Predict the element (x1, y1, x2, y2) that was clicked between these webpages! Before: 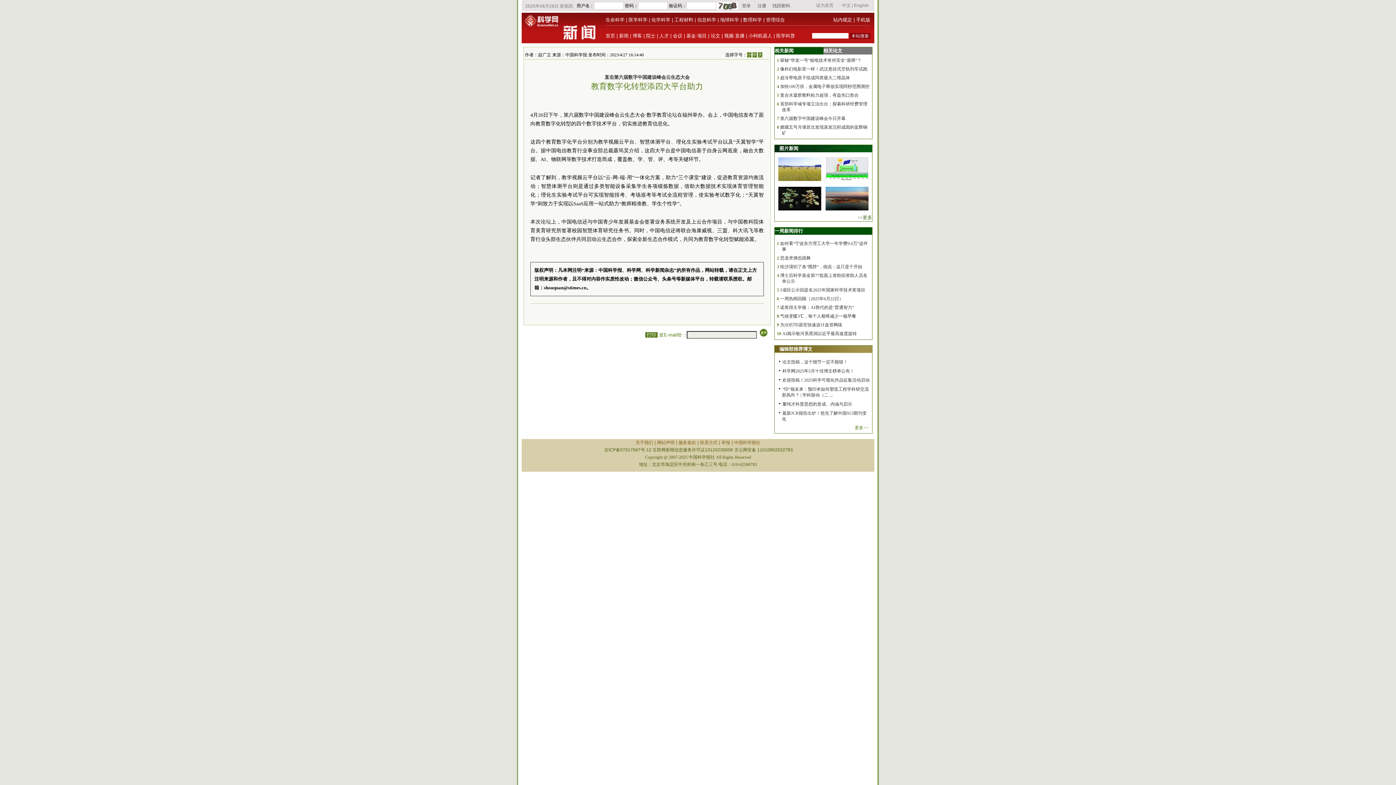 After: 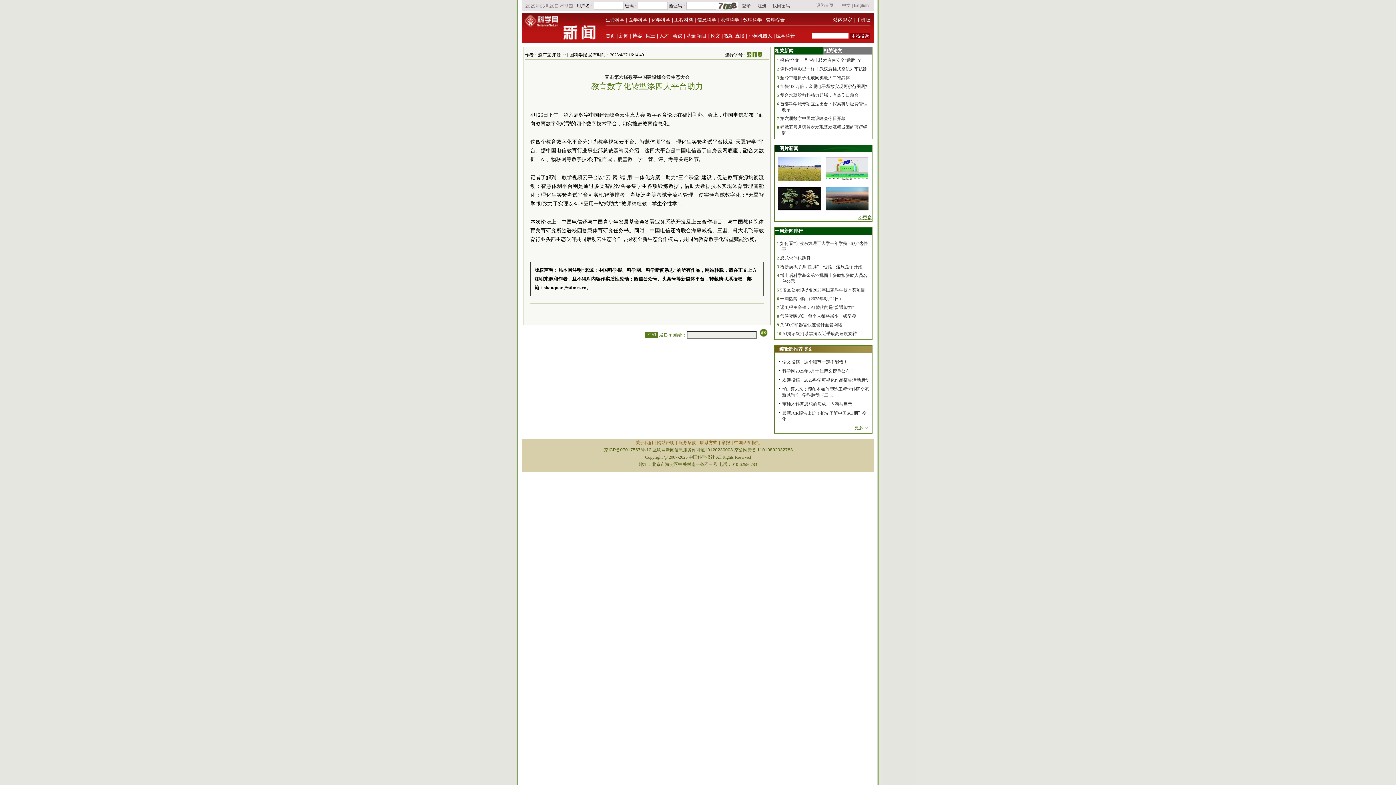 Action: label: >>更多 bbox: (857, 214, 872, 220)